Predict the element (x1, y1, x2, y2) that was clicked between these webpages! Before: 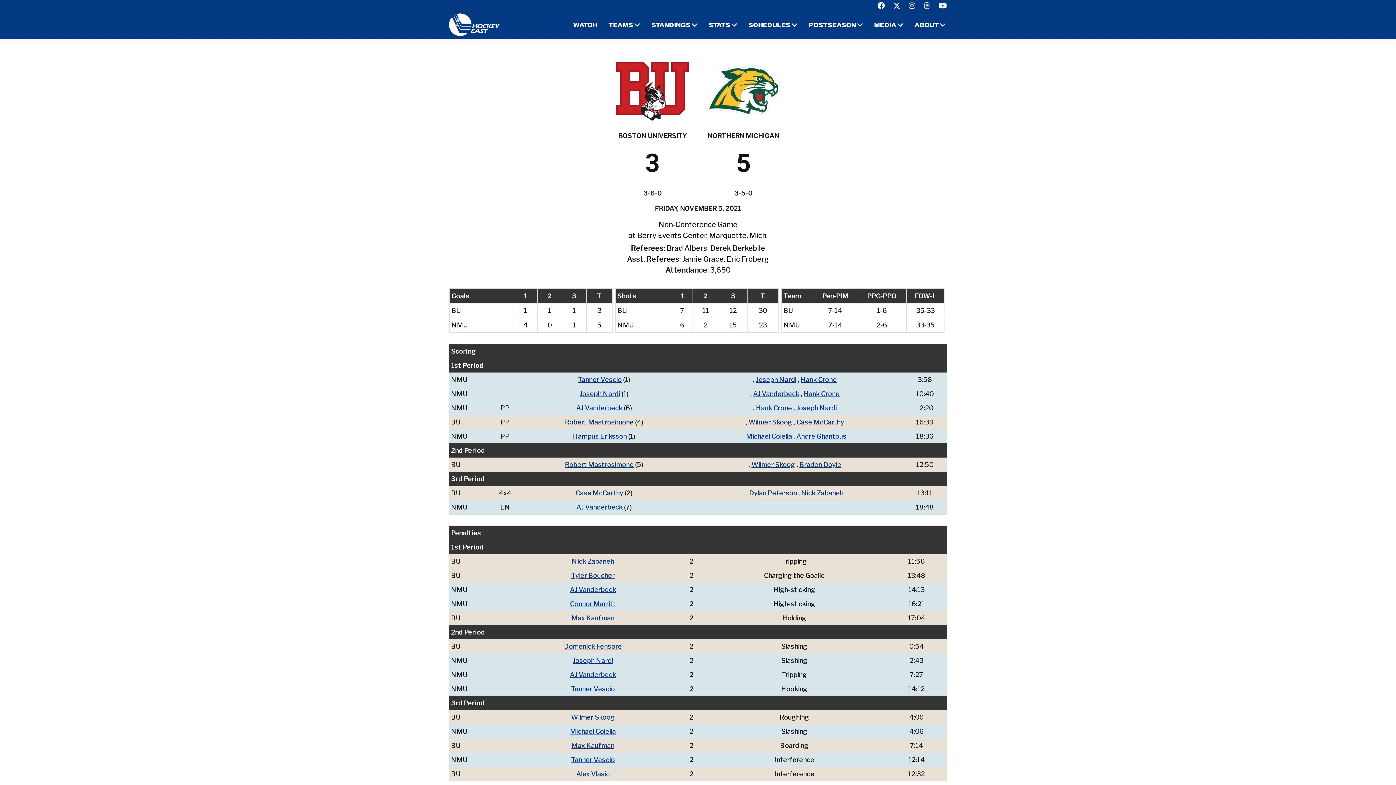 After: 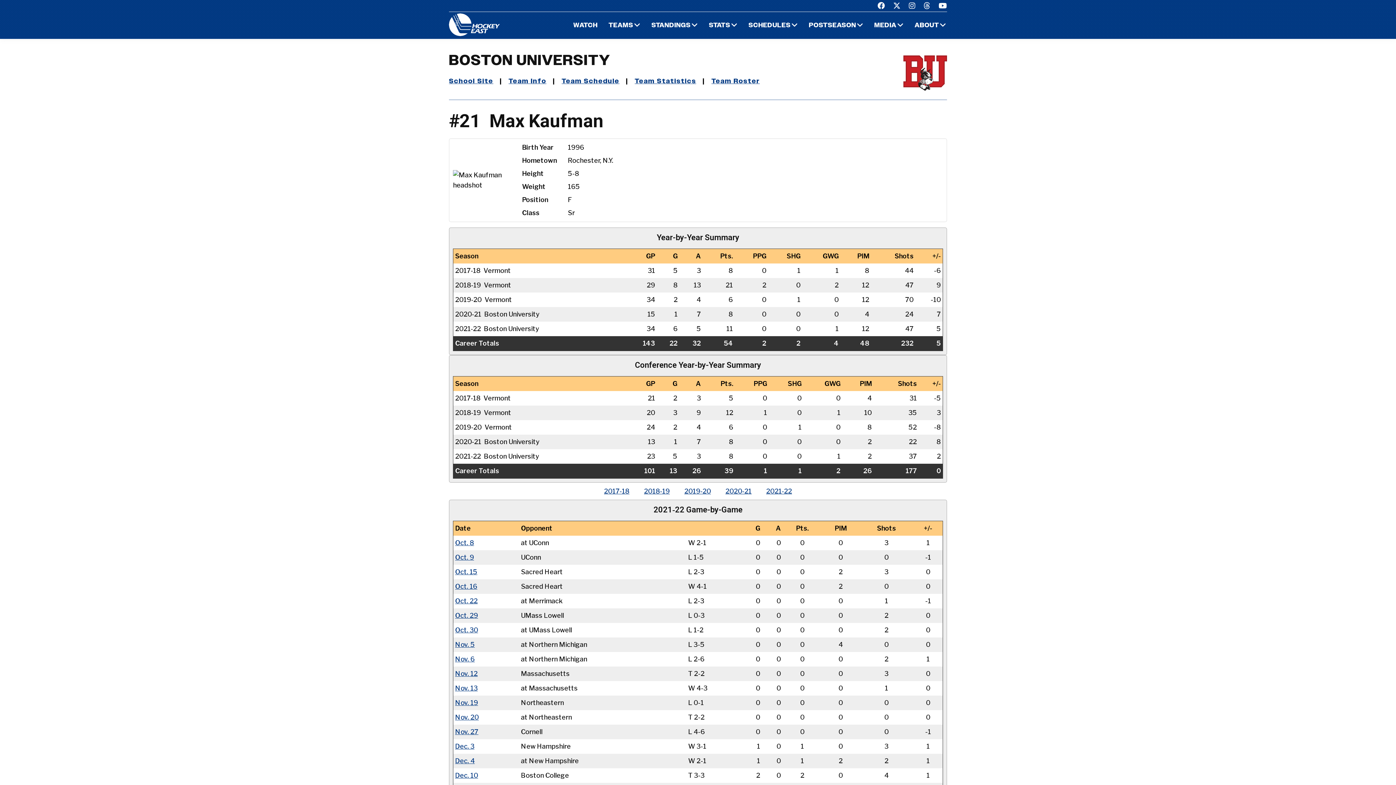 Action: label: Max Kaufman bbox: (571, 741, 614, 750)